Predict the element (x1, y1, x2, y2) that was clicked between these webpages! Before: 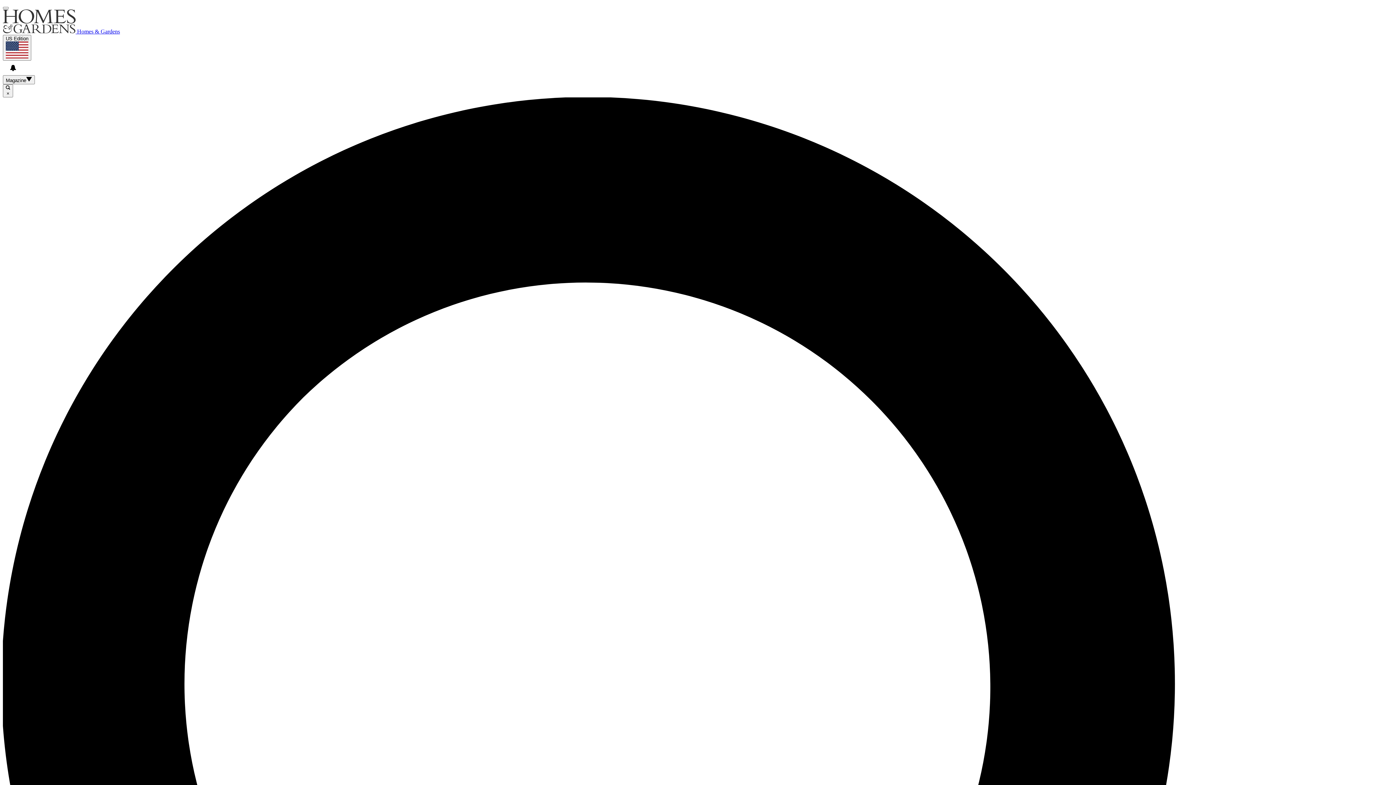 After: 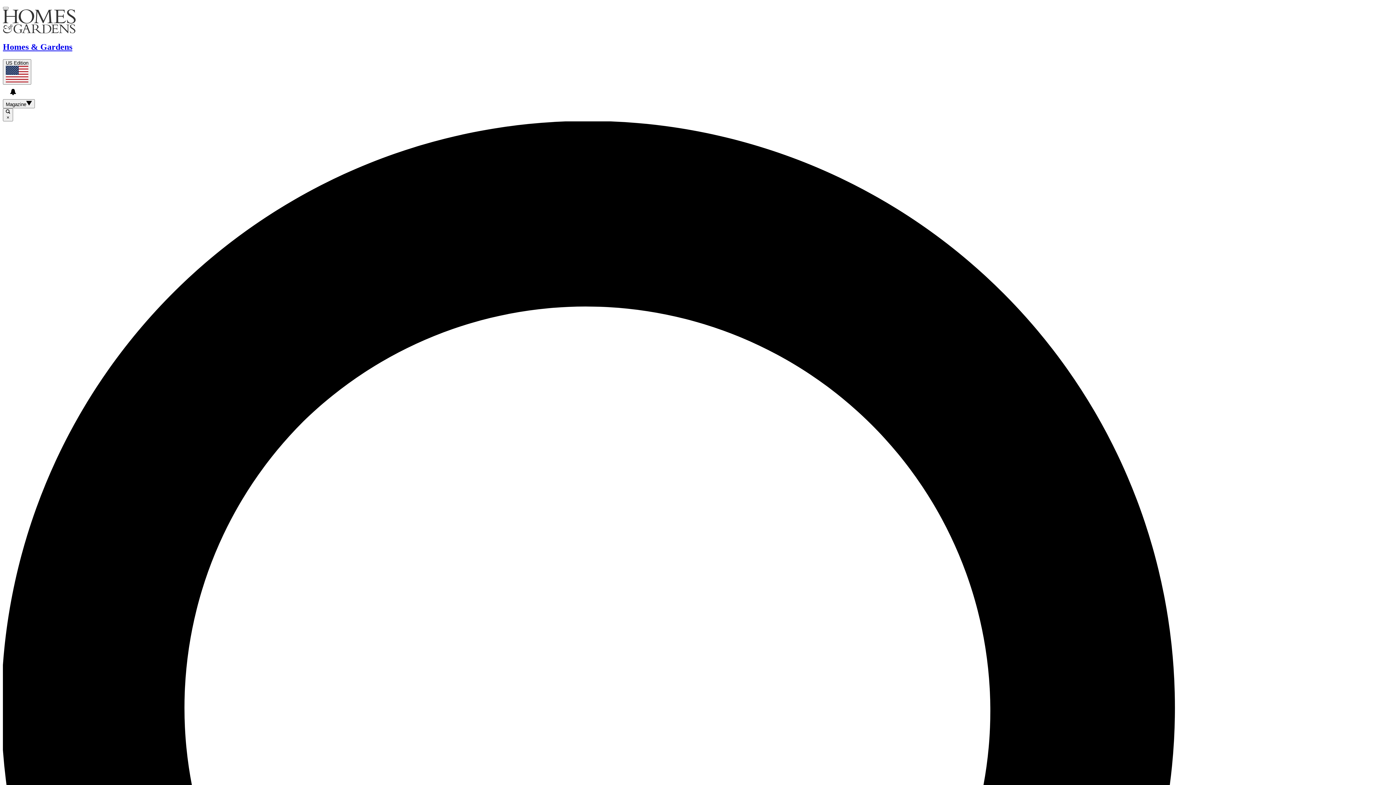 Action: label:  Homes & Gardens bbox: (2, 28, 120, 34)